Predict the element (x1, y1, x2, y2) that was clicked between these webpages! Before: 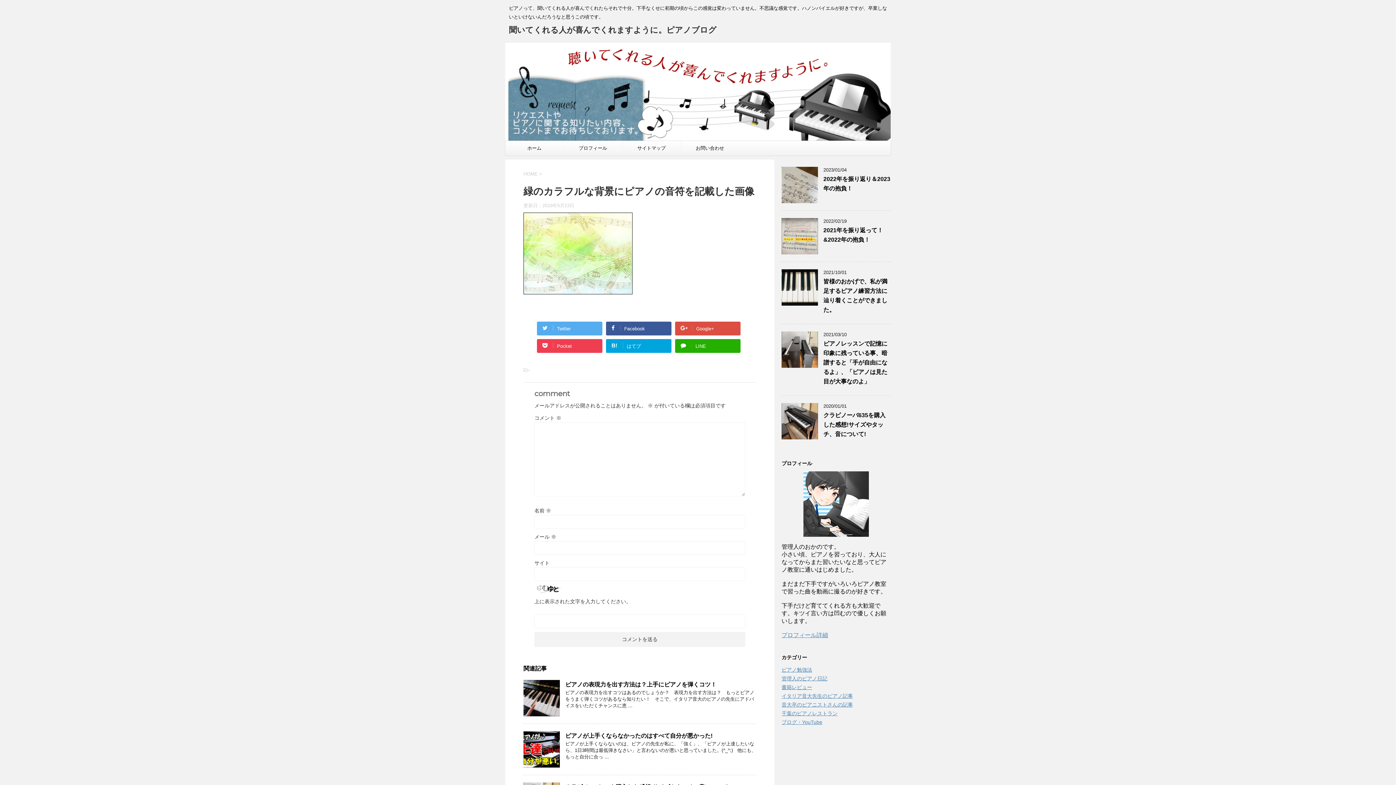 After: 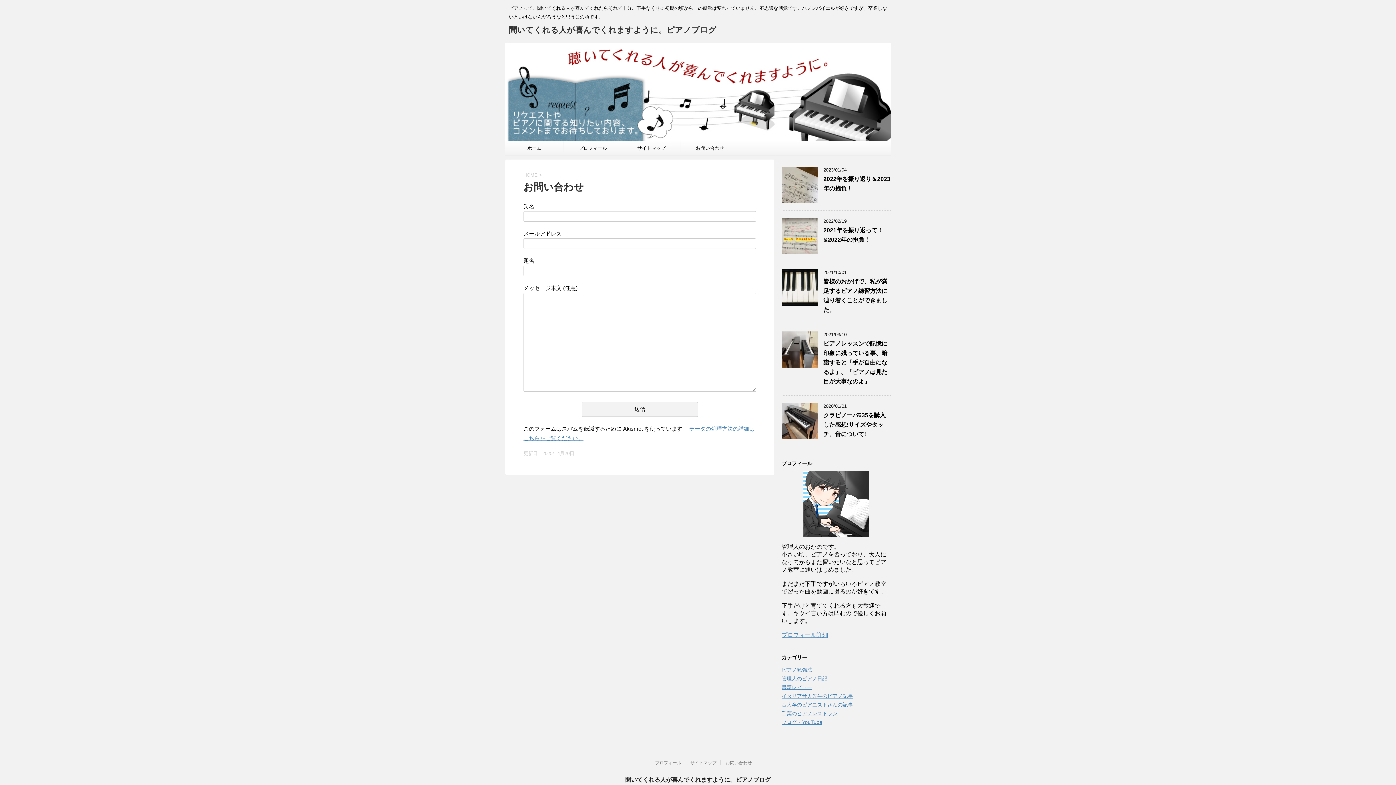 Action: label: お問い合わせ bbox: (681, 141, 739, 155)